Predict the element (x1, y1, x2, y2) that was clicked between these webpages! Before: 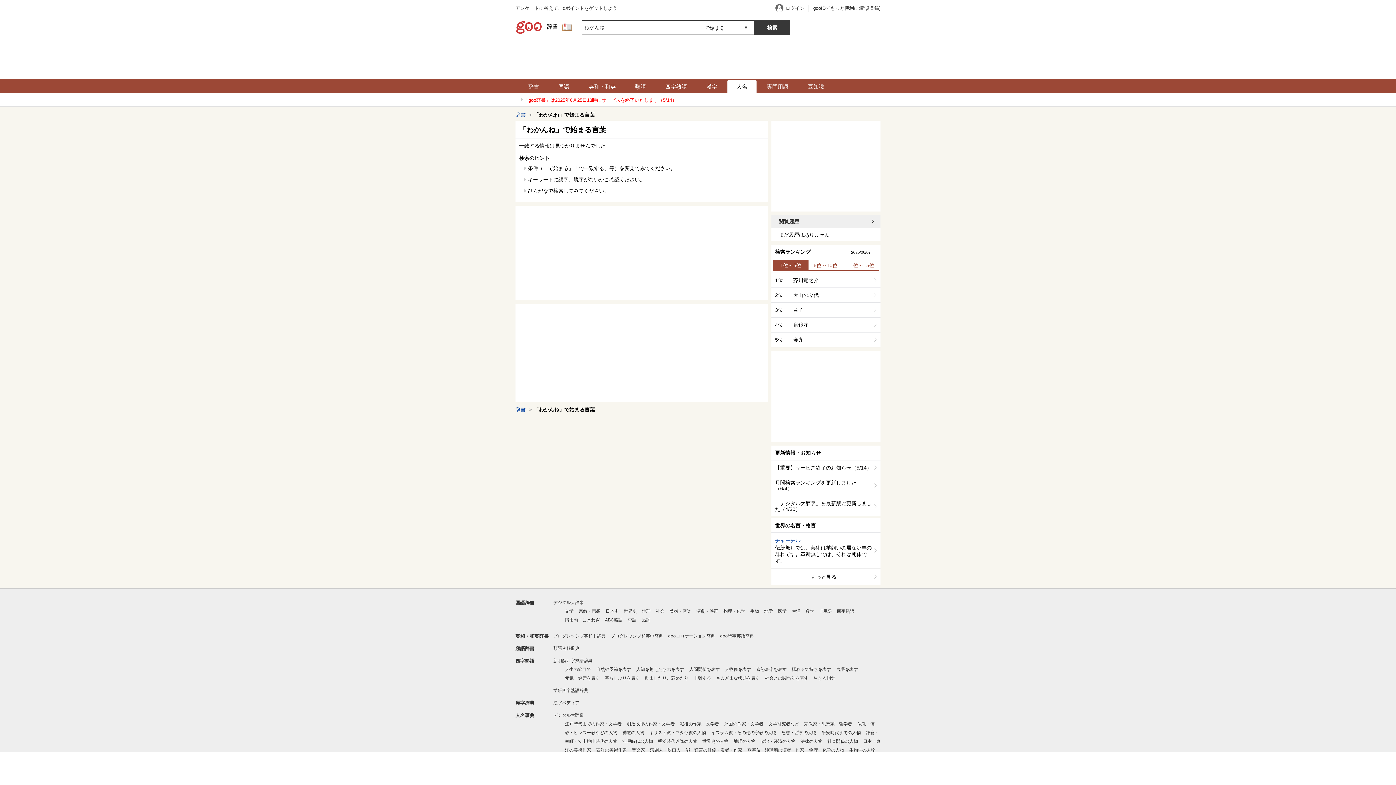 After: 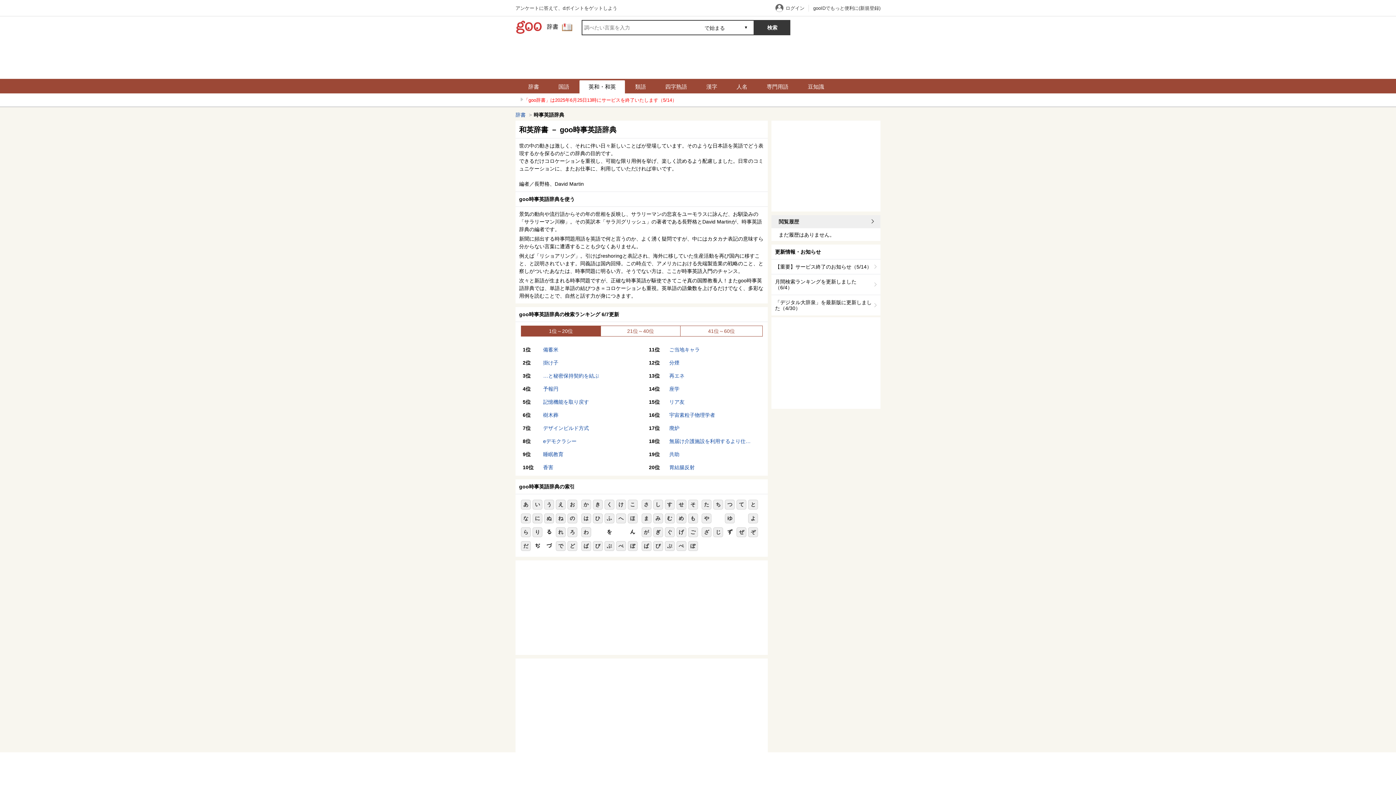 Action: label: goo時事英語辞典 bbox: (720, 633, 754, 638)